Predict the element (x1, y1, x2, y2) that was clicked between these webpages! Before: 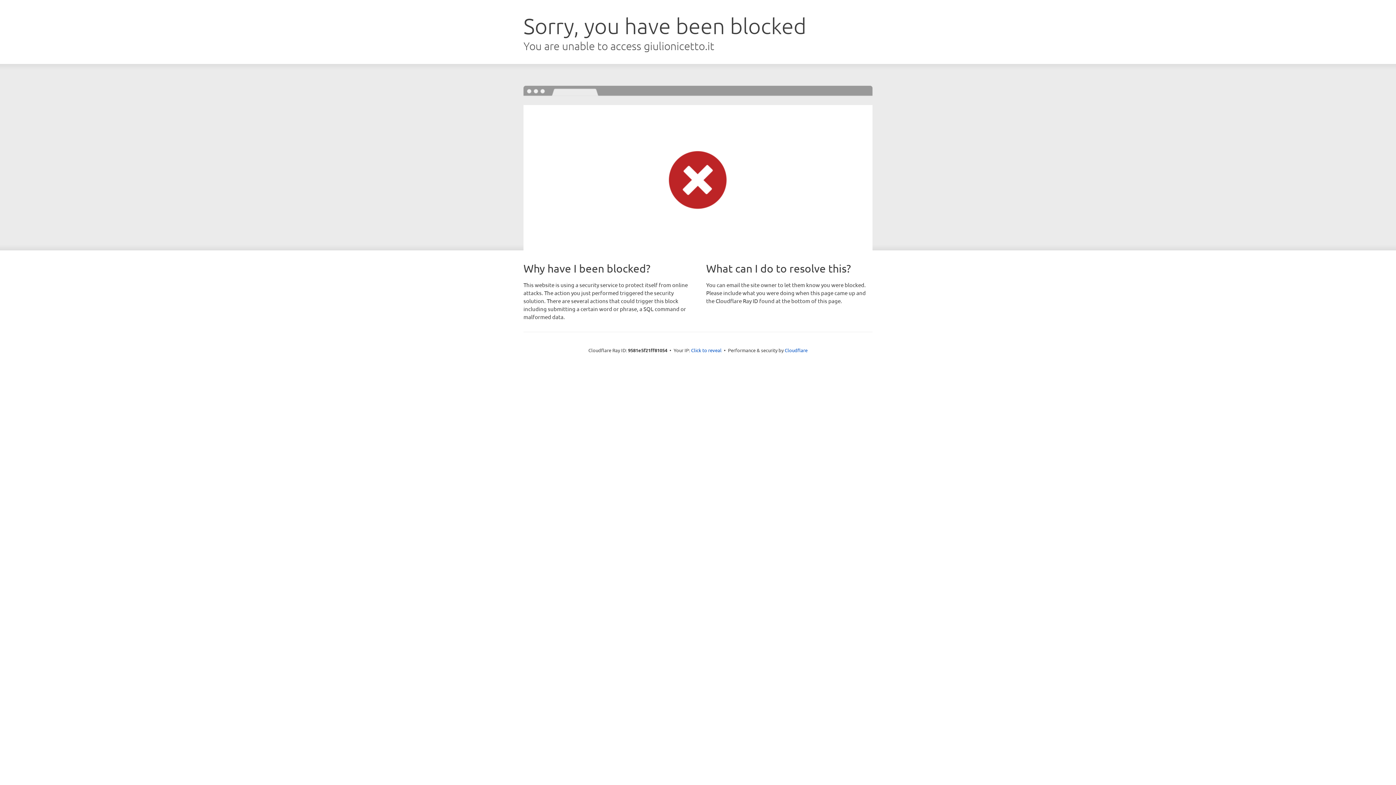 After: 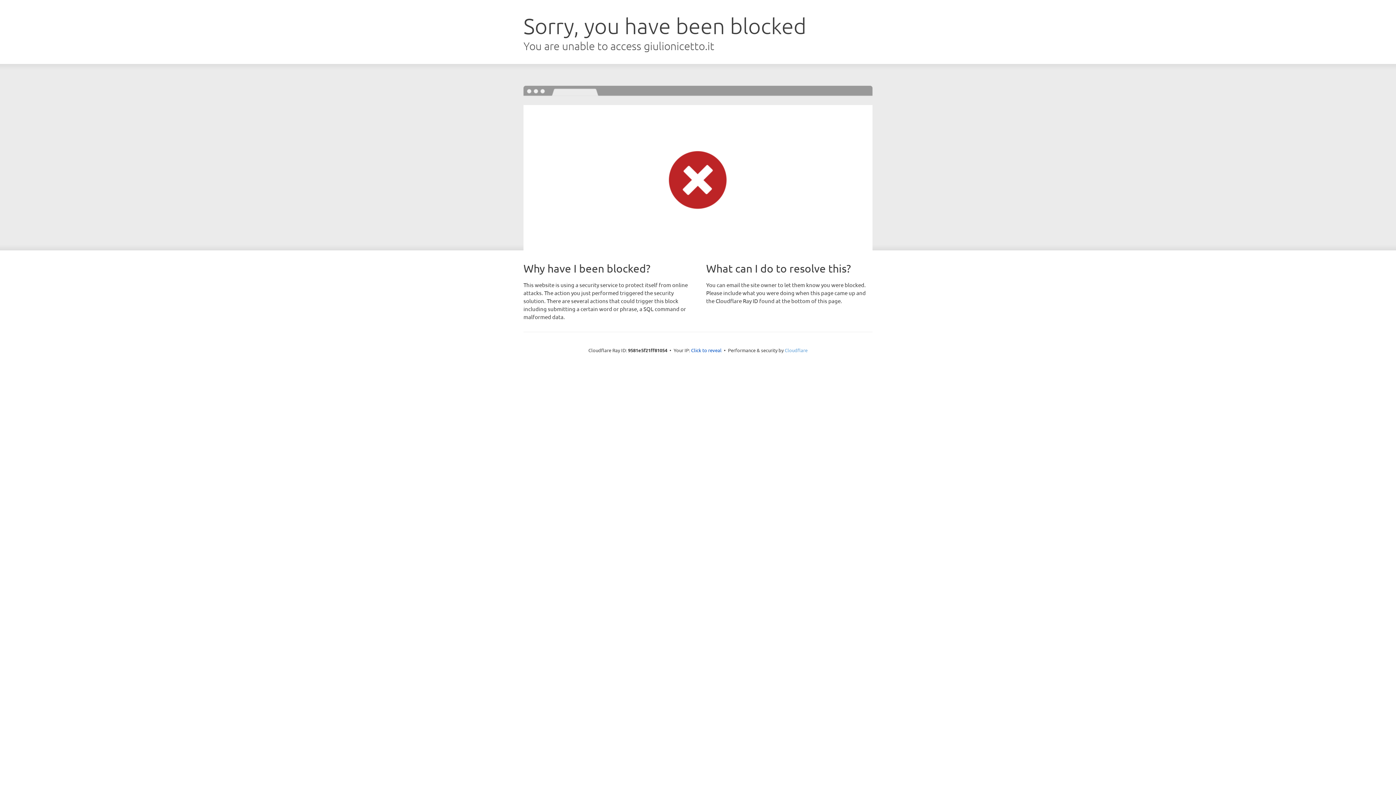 Action: label: Cloudflare bbox: (784, 347, 807, 353)